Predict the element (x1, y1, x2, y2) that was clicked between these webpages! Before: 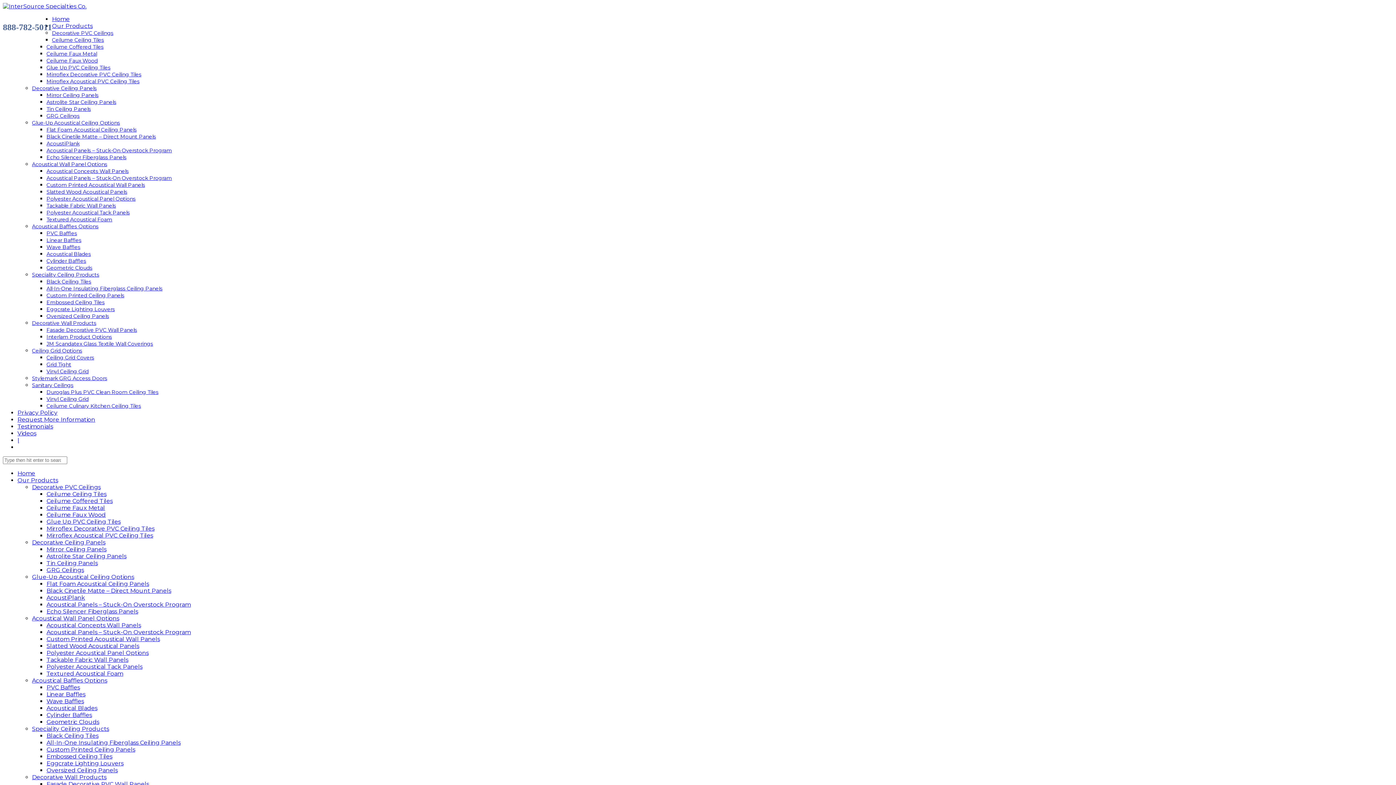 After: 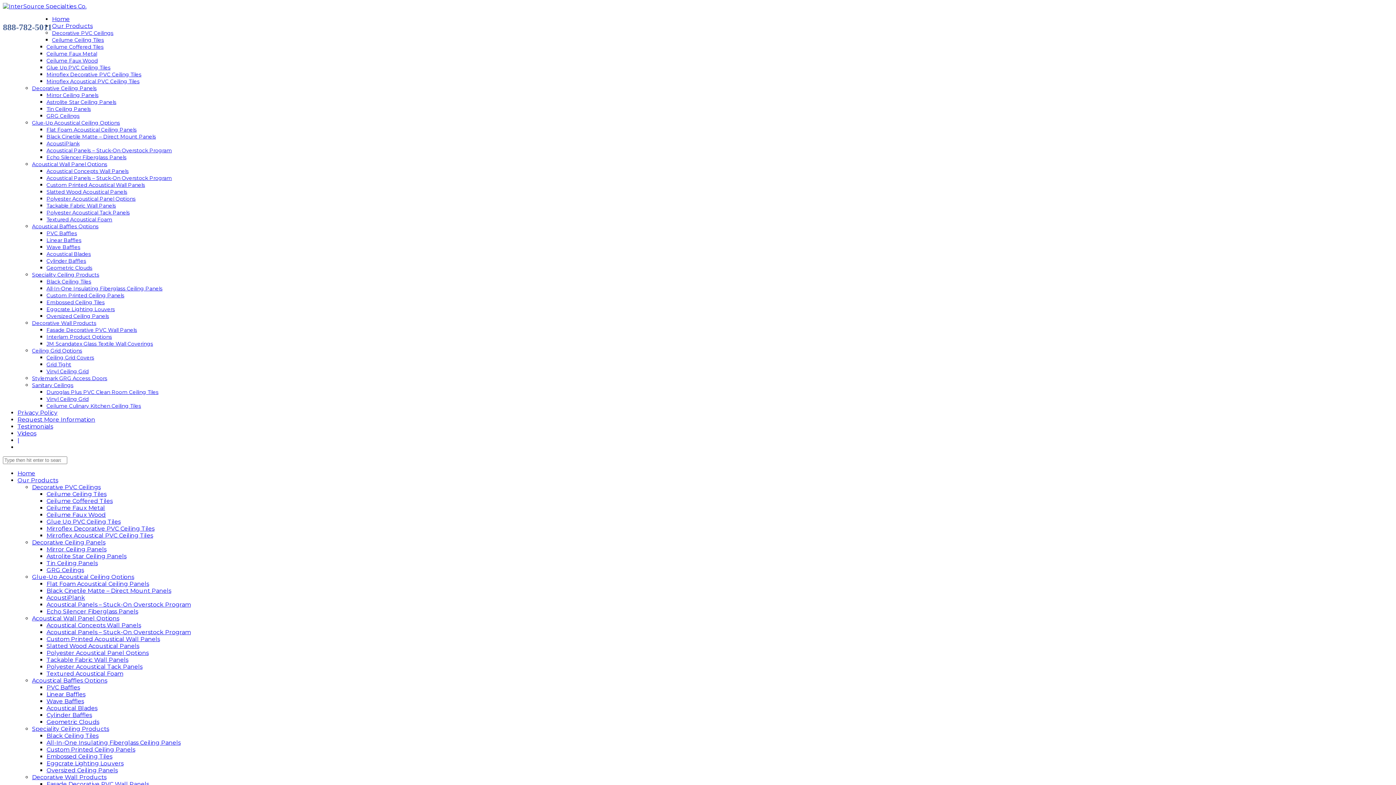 Action: bbox: (46, 209, 129, 216) label: Polyester Acoustical Tack Panels